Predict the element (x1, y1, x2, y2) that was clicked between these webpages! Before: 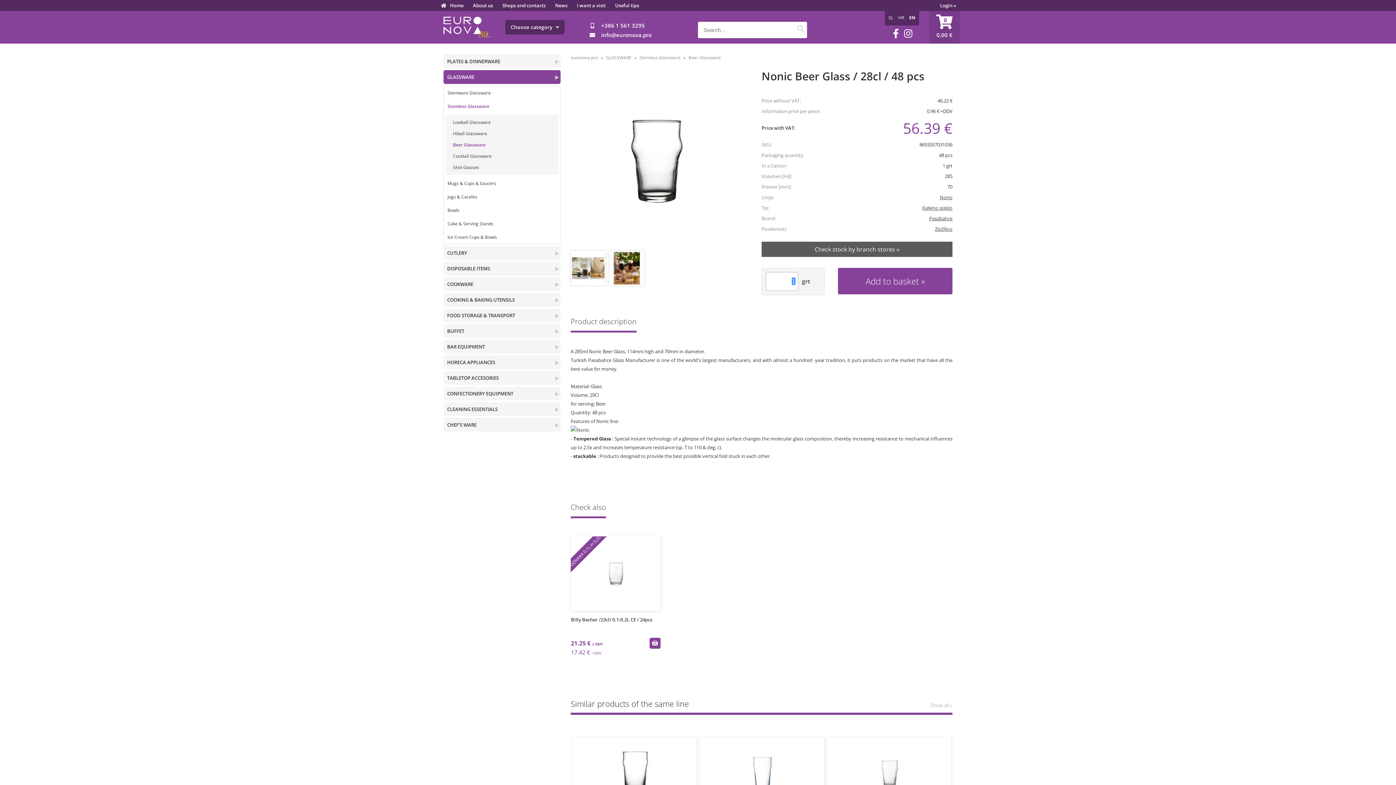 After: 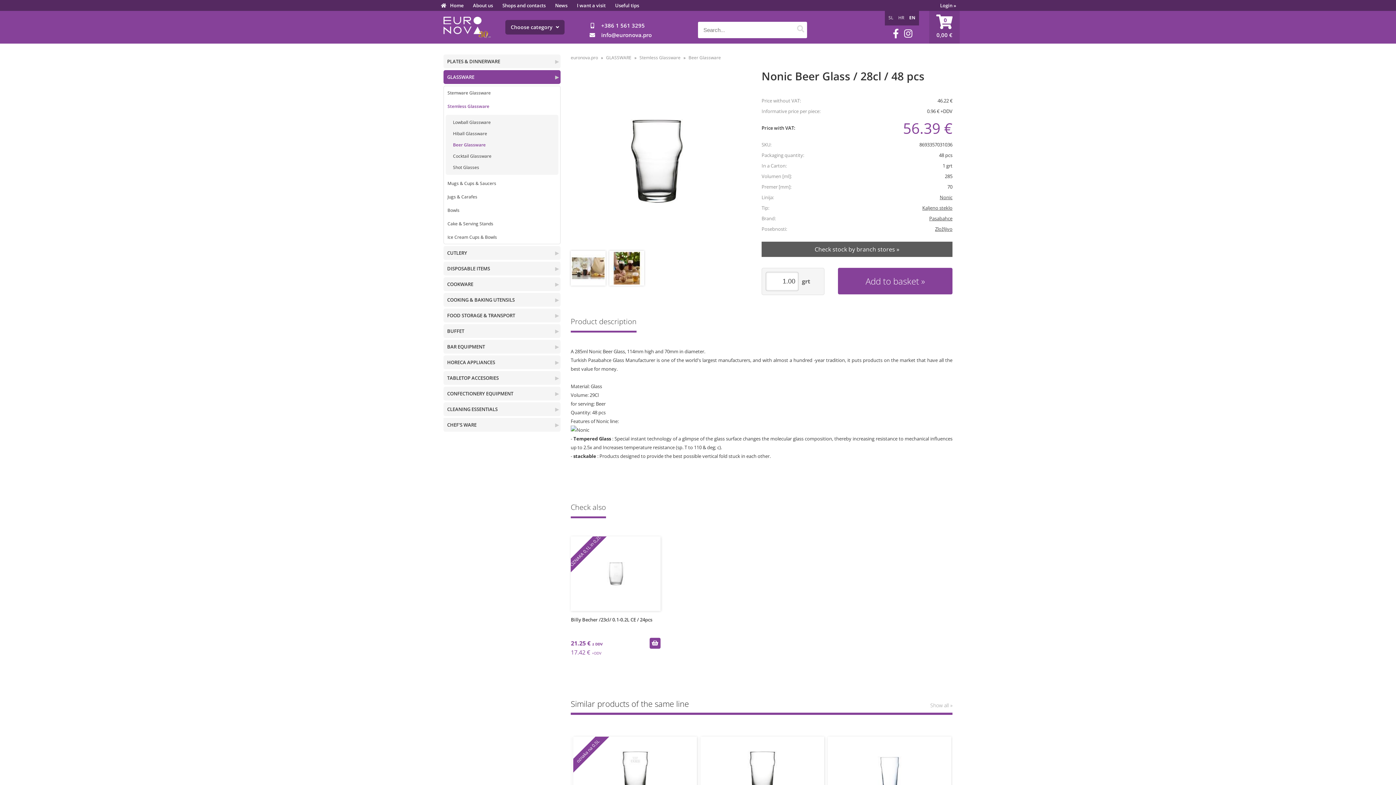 Action: bbox: (601, 31, 651, 38) label: infoeuronova.pro